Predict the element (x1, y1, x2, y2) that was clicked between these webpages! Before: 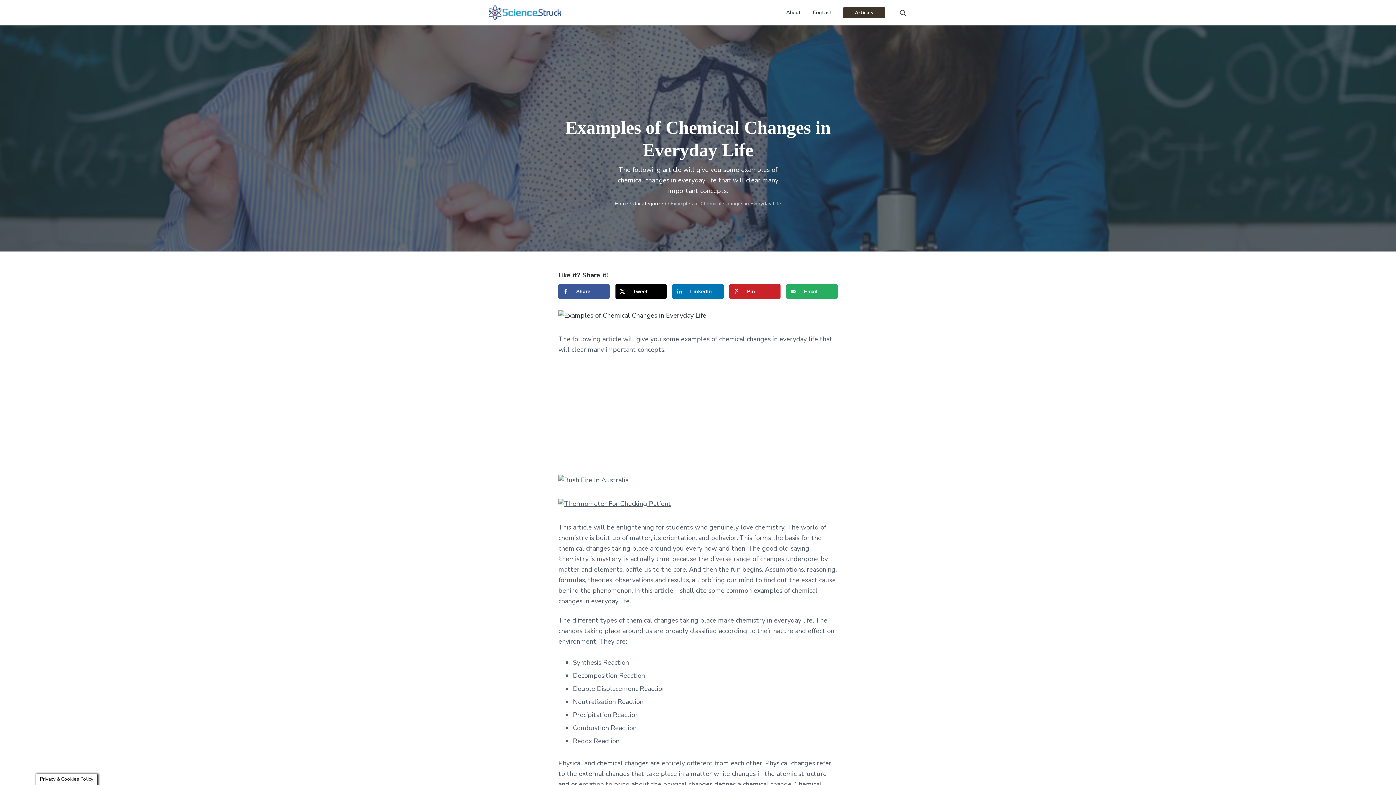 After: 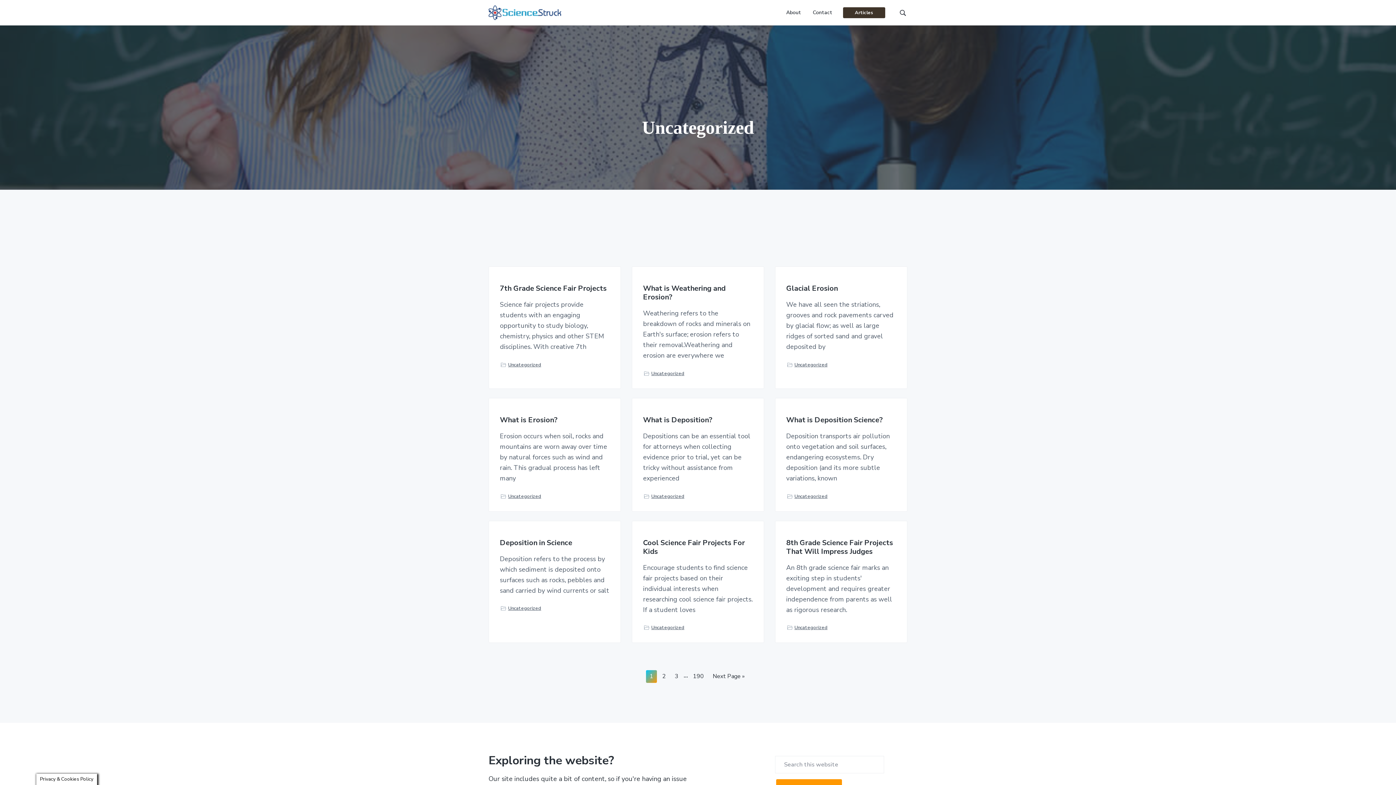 Action: label: Uncategorized bbox: (632, 200, 666, 207)